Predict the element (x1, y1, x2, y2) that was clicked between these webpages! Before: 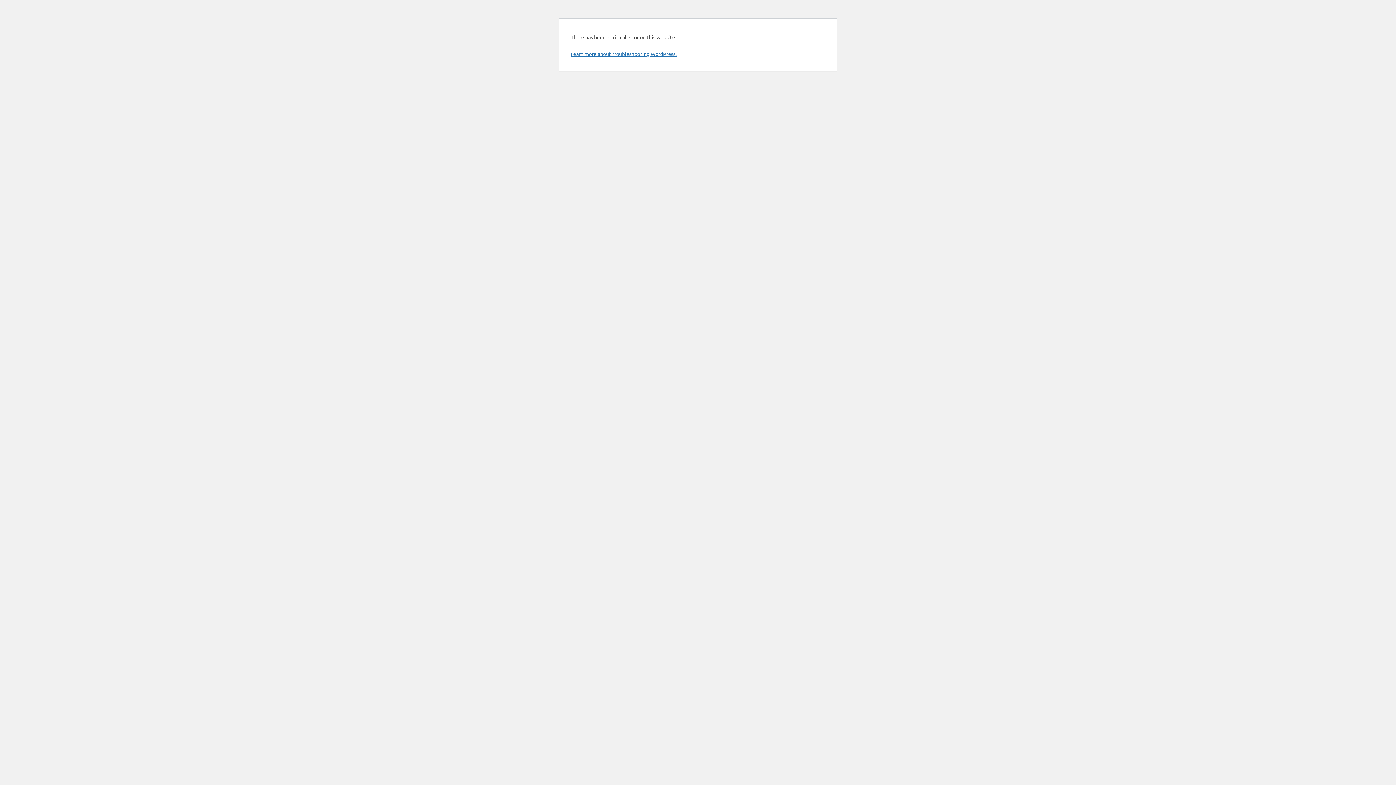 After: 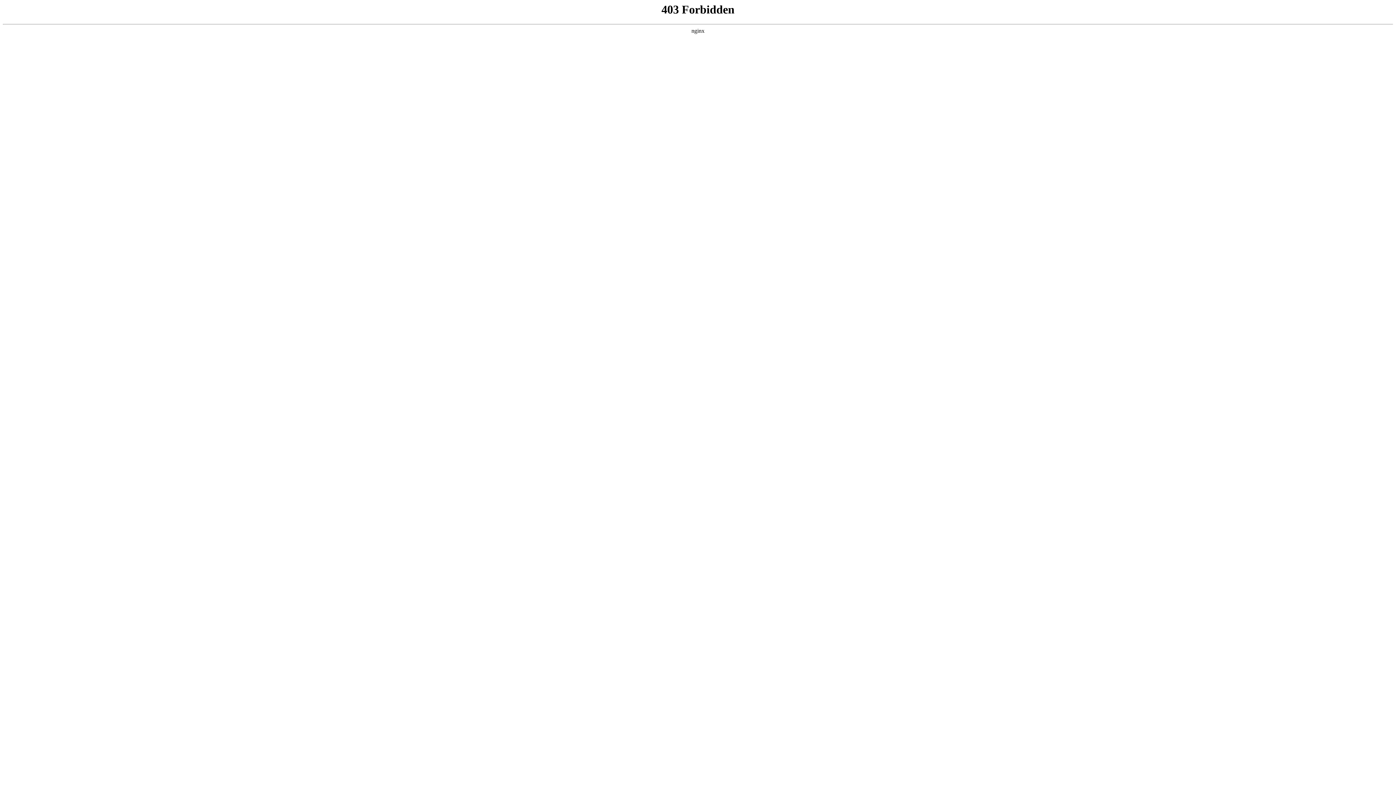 Action: label: Learn more about troubleshooting WordPress. bbox: (570, 50, 676, 57)